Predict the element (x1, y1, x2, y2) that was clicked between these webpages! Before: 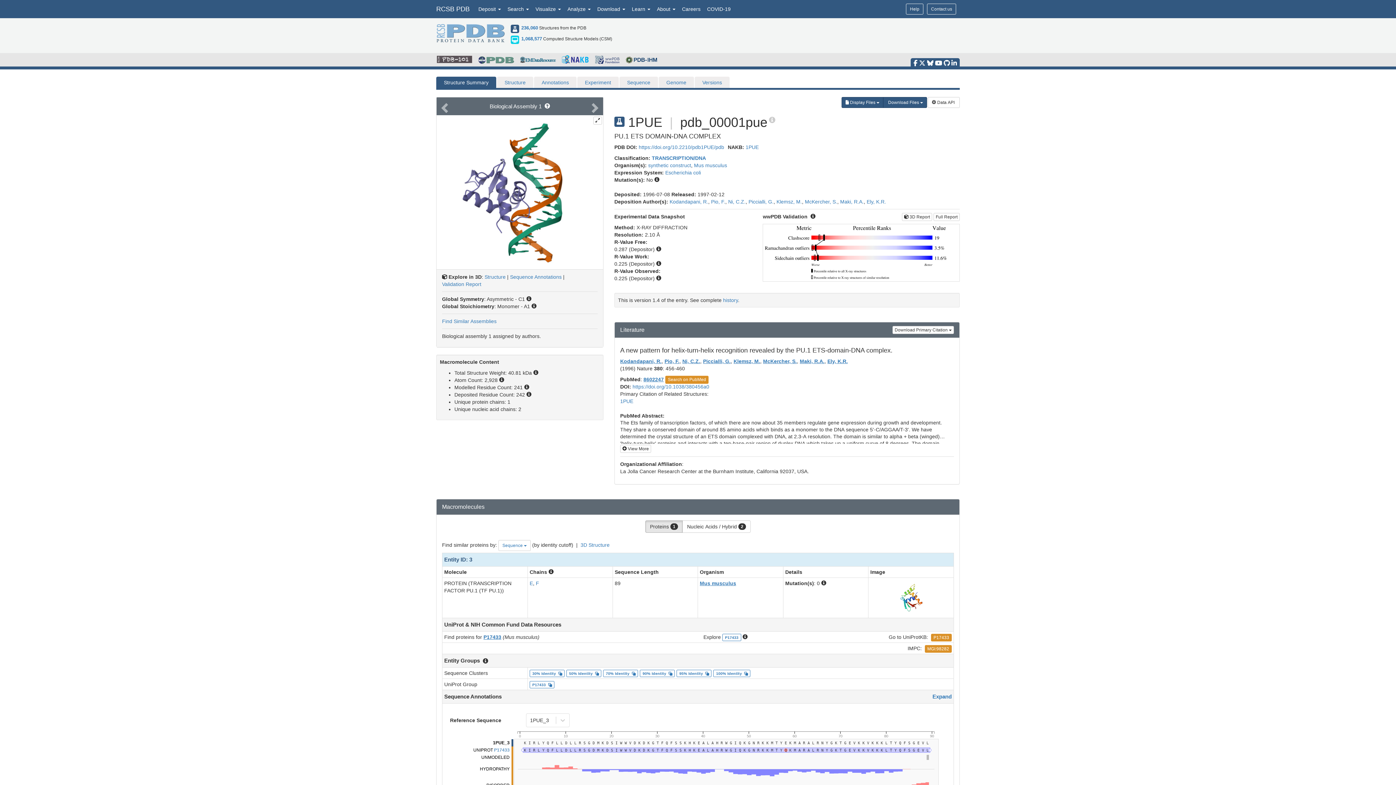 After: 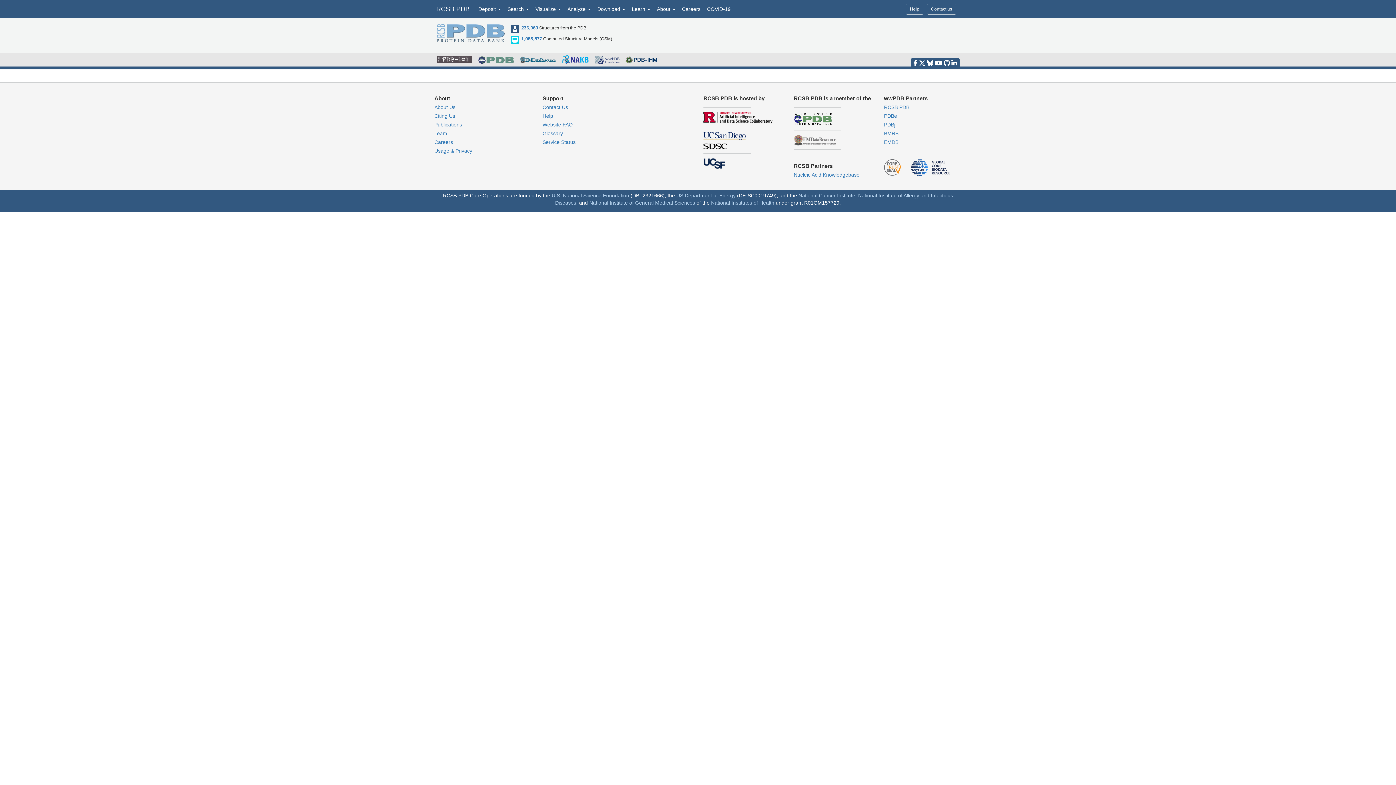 Action: label: synthetic construct bbox: (648, 162, 691, 168)